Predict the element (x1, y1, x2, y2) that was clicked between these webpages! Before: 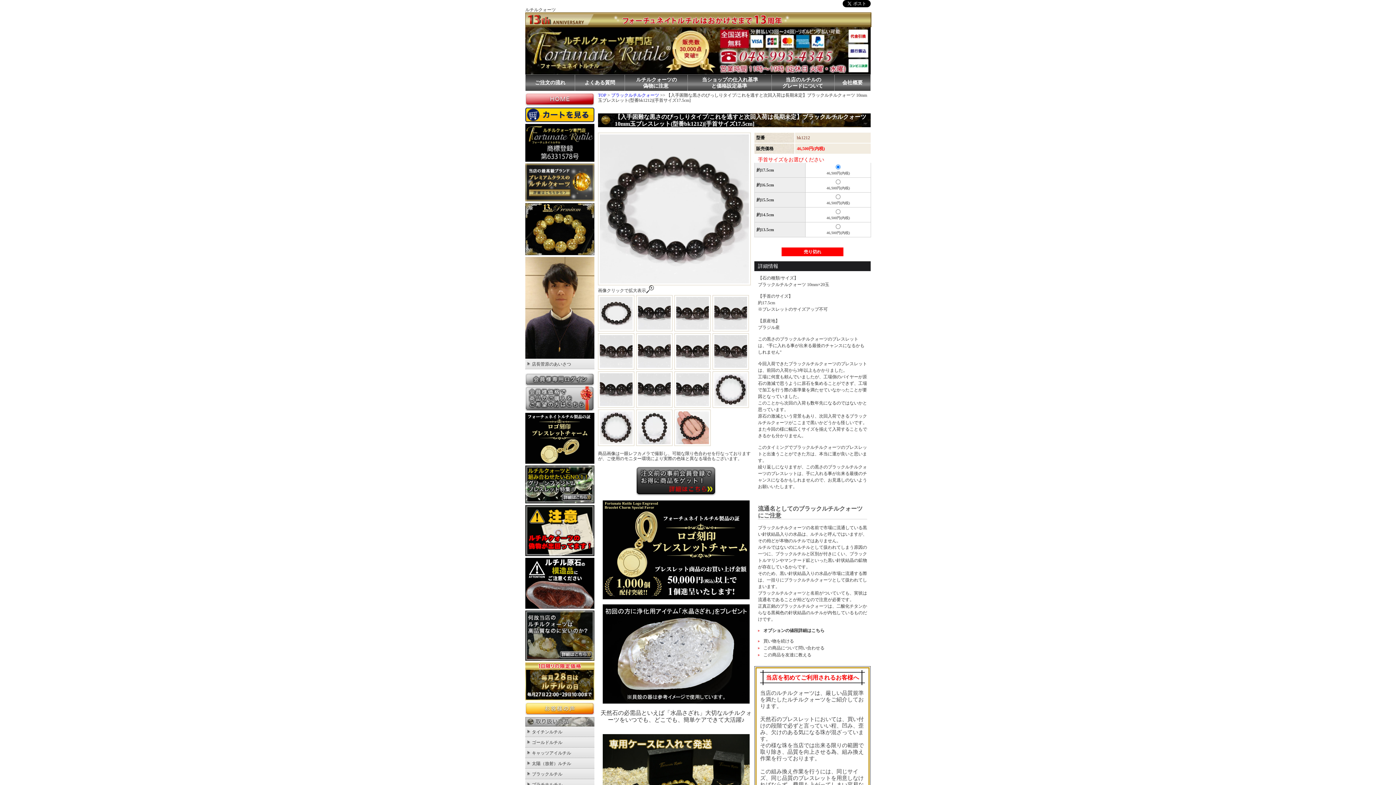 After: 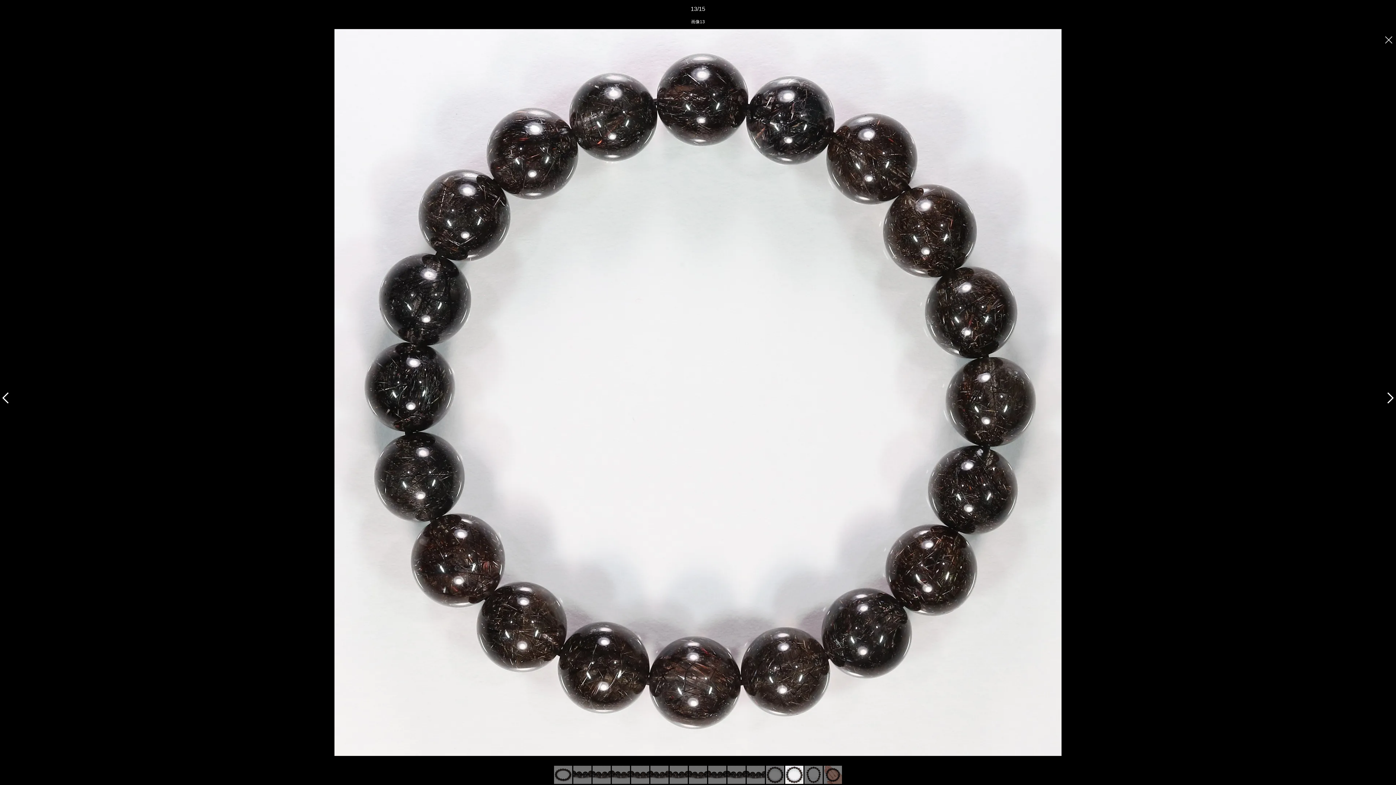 Action: bbox: (598, 440, 634, 446)